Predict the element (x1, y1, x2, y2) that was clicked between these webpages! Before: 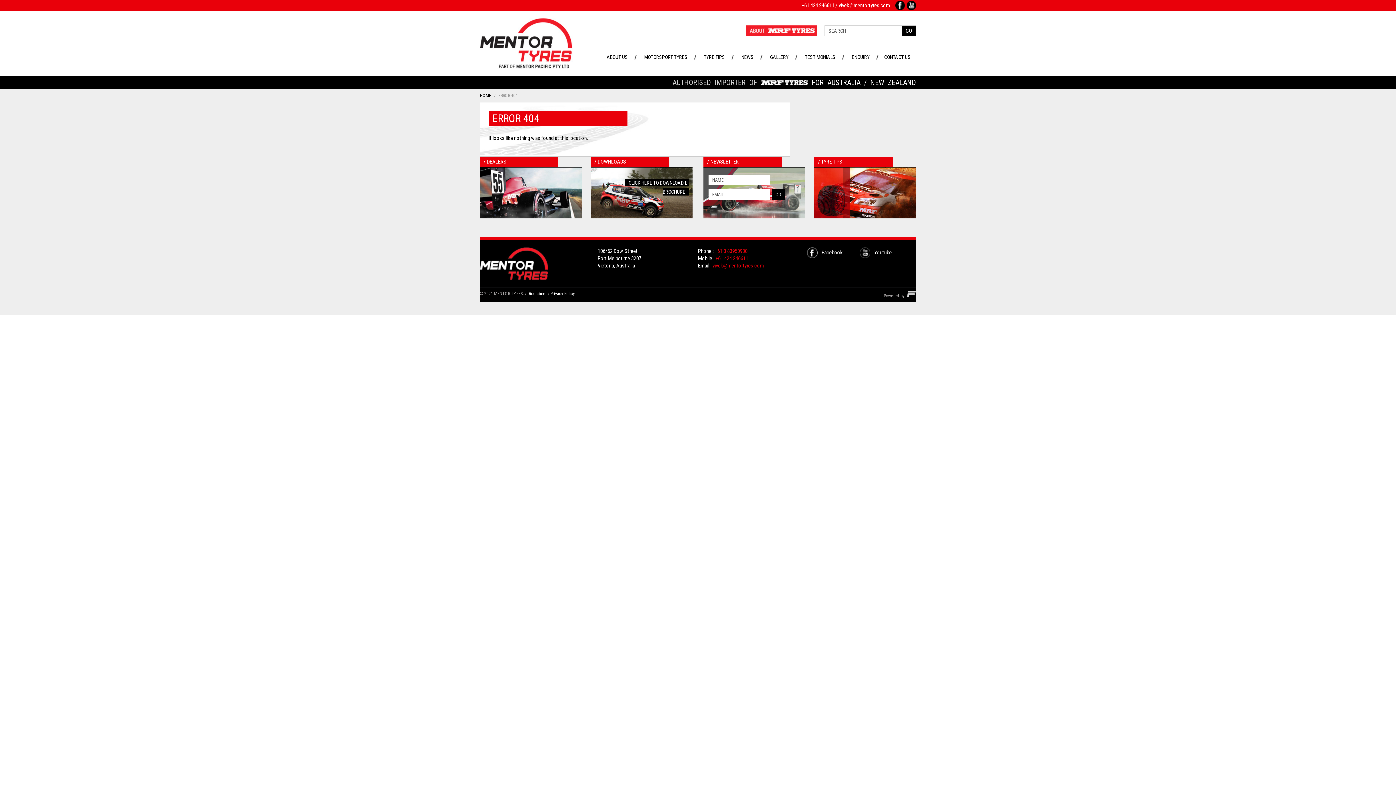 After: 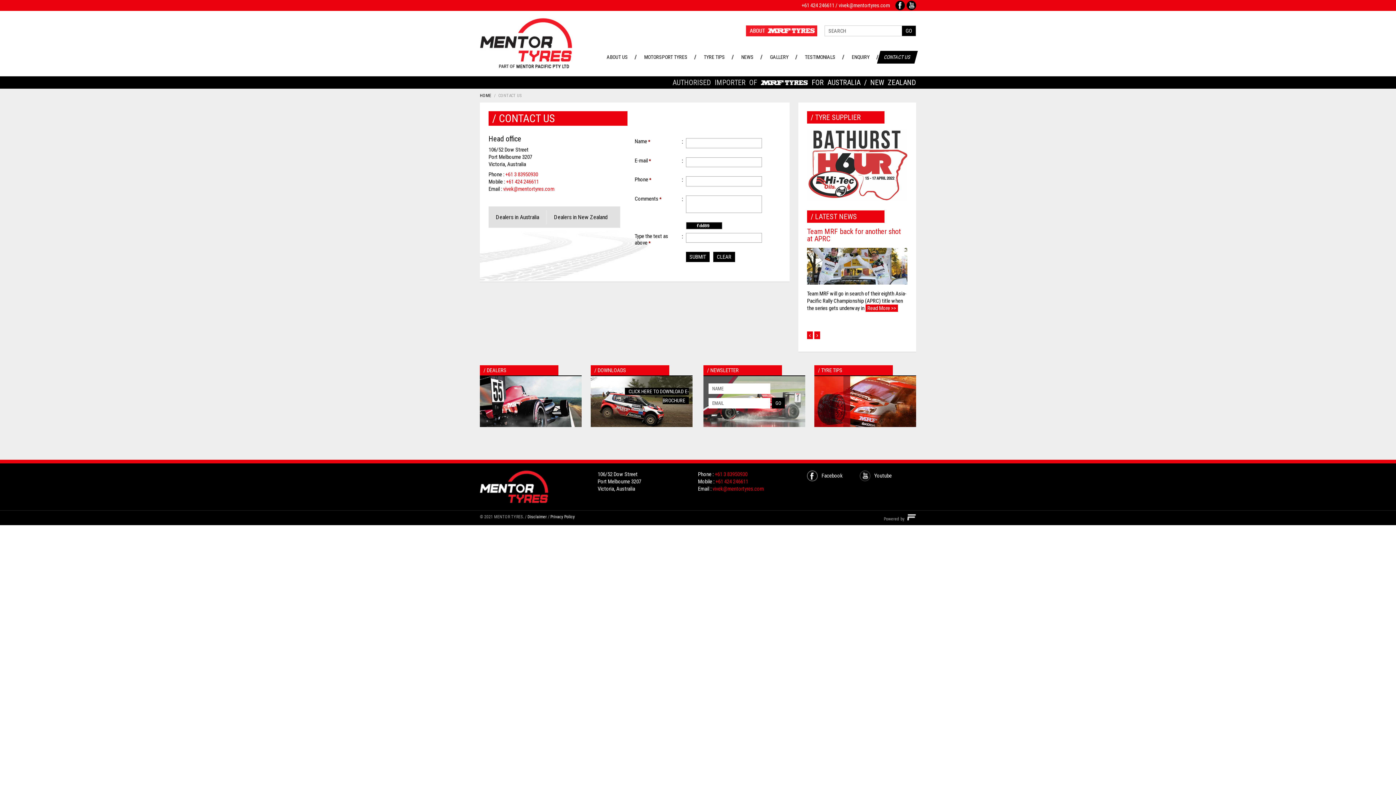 Action: bbox: (878, 50, 916, 63) label: CONTACT US